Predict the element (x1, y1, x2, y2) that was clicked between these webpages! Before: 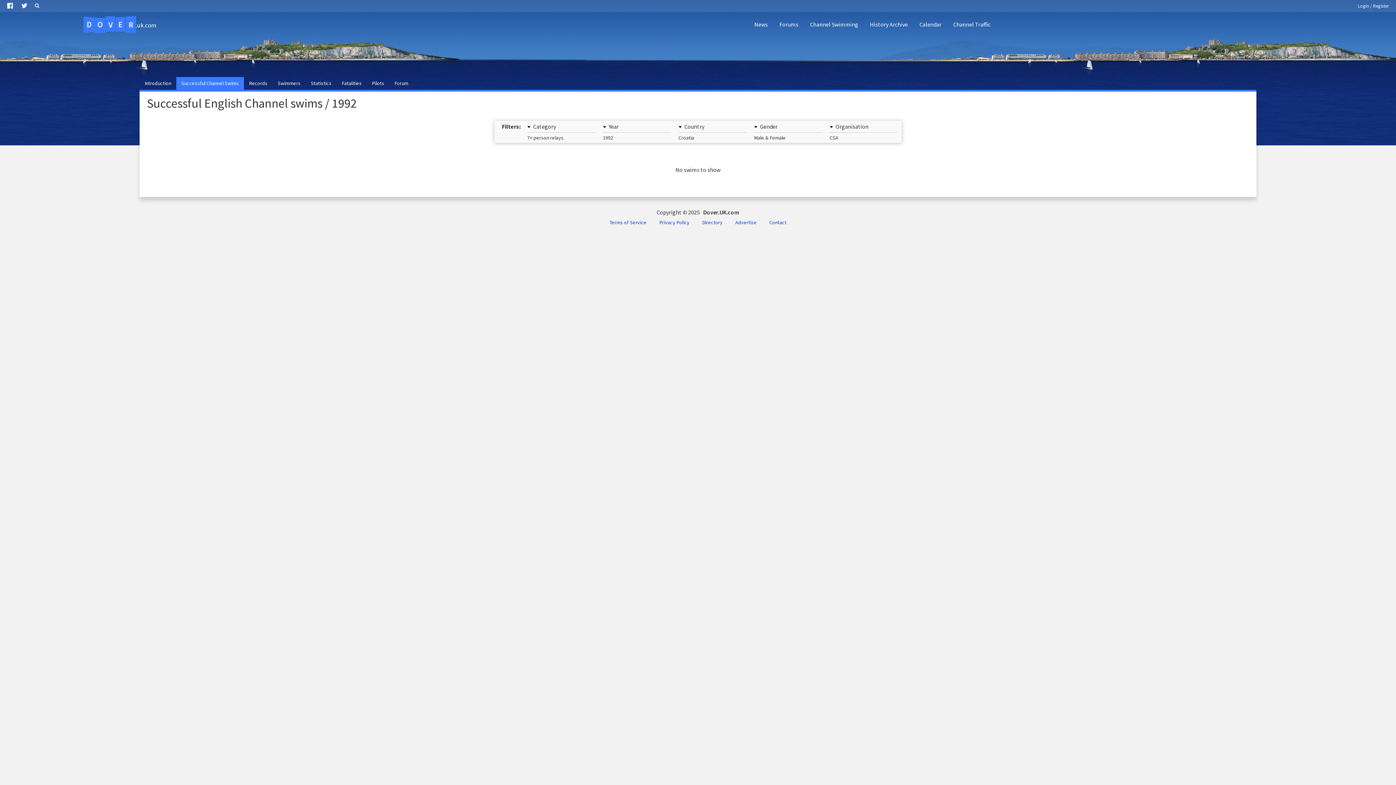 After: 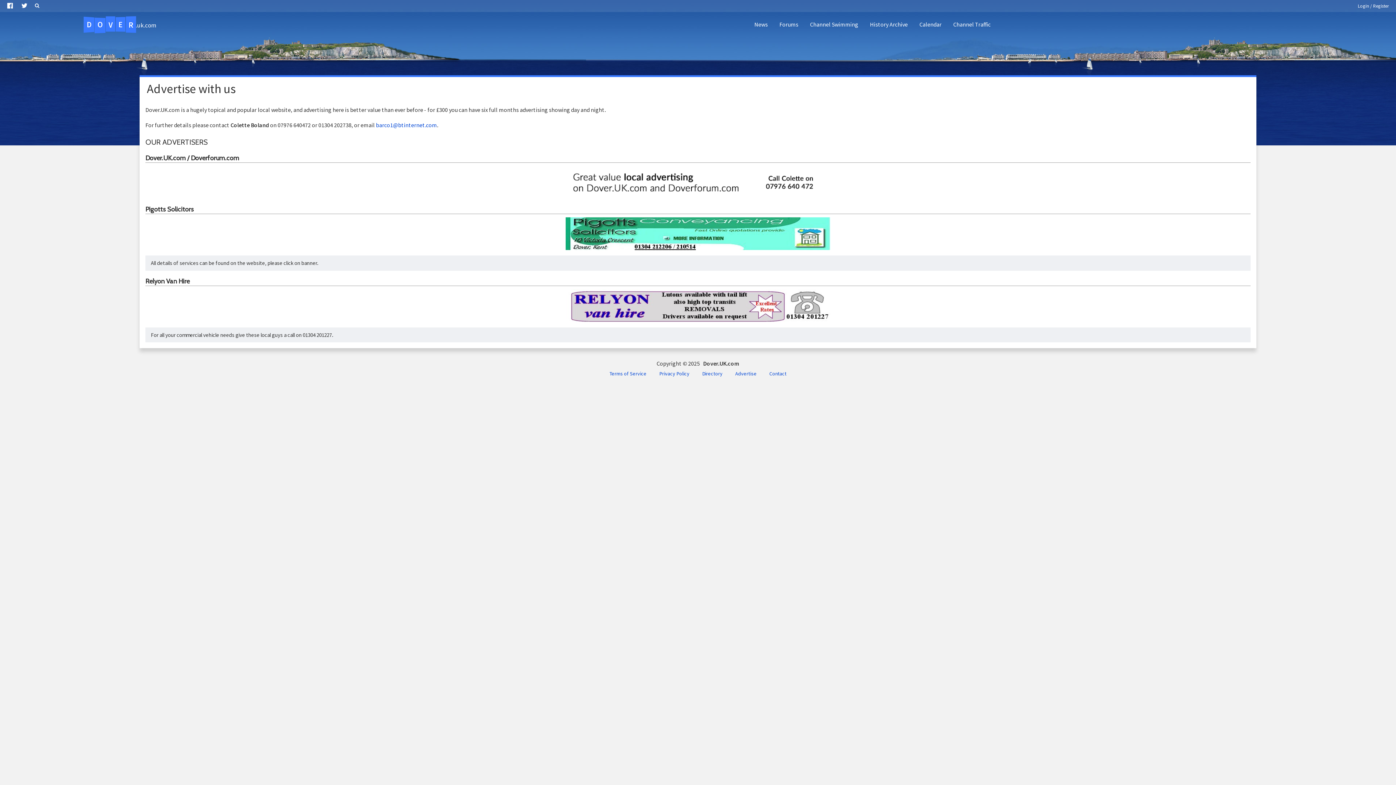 Action: bbox: (729, 216, 762, 228) label: Advertise